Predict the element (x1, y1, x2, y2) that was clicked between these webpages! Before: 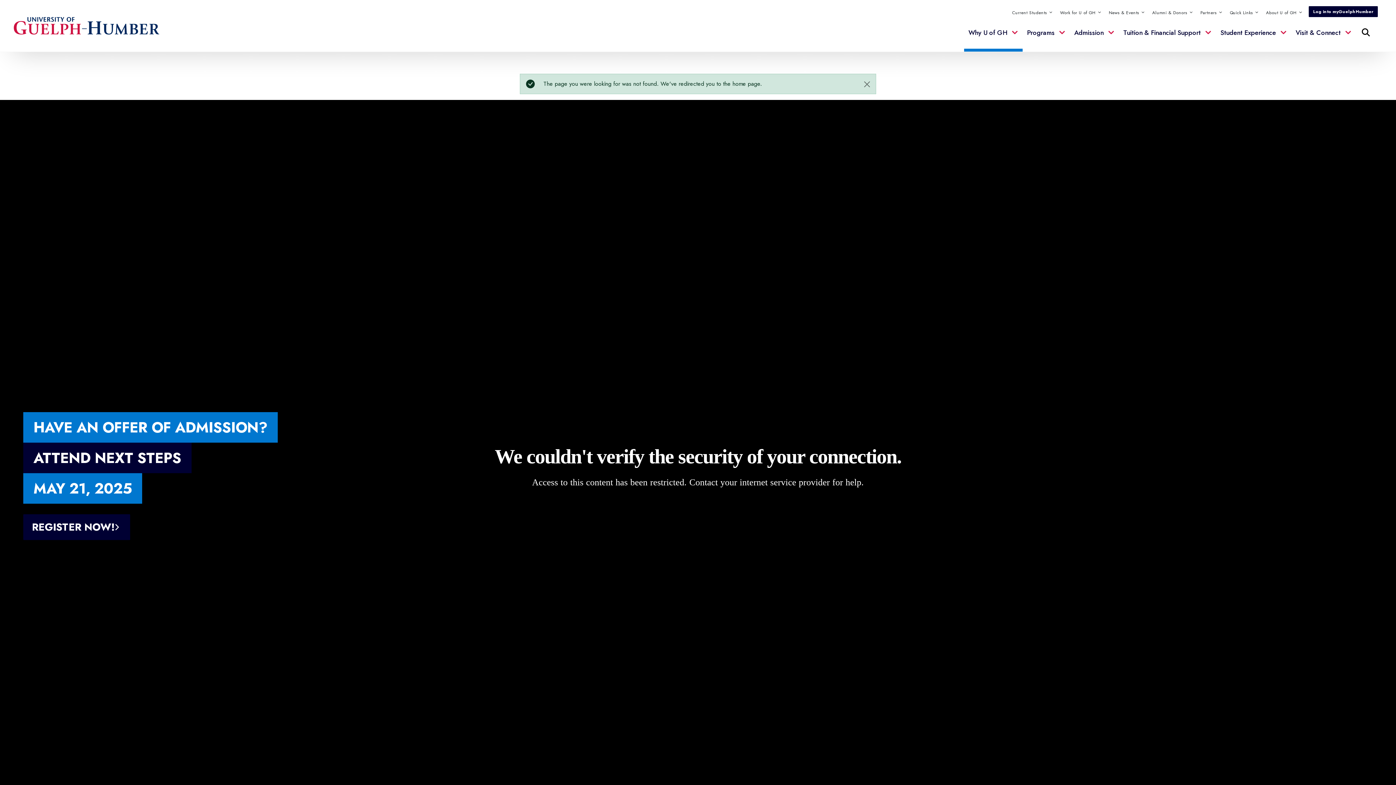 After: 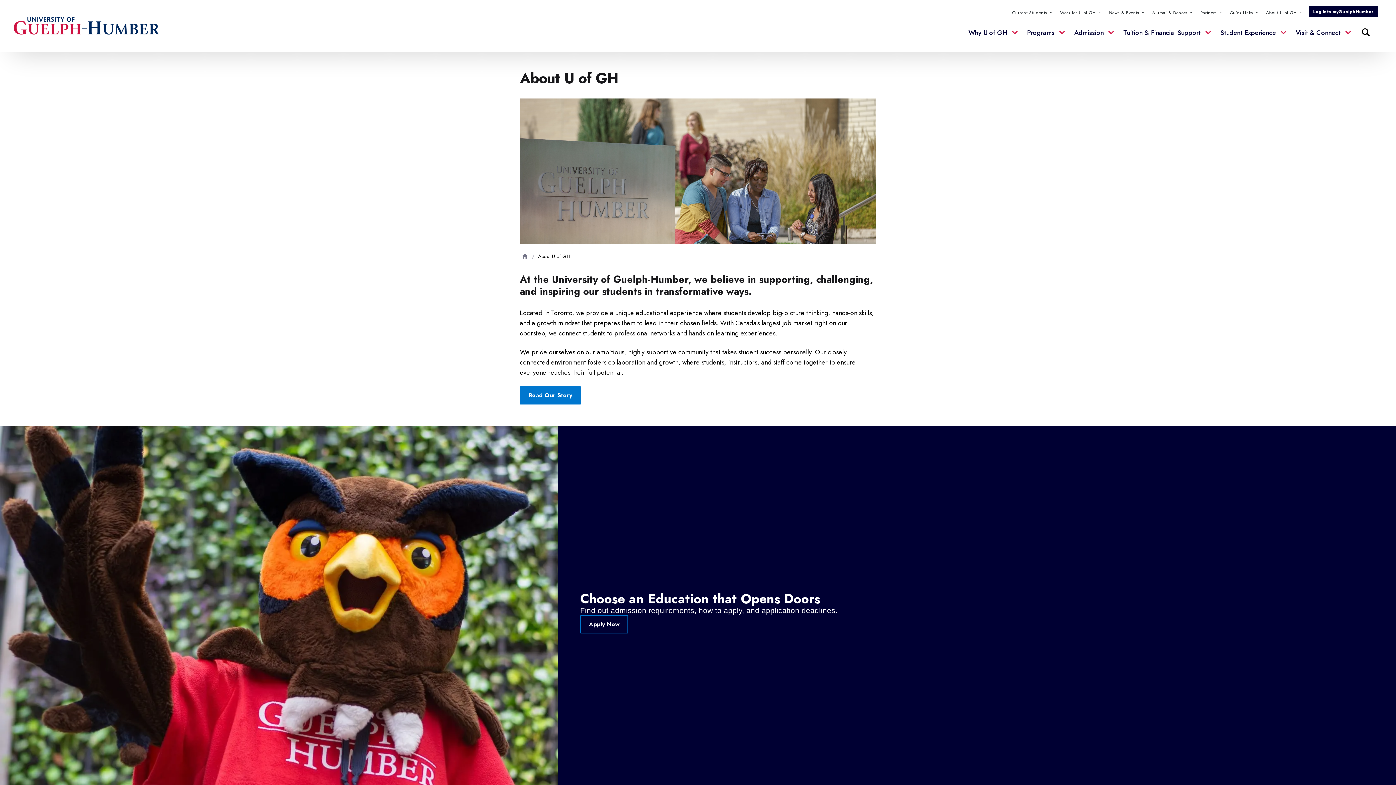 Action: label: About U of GH  bbox: (1266, 9, 1303, 16)